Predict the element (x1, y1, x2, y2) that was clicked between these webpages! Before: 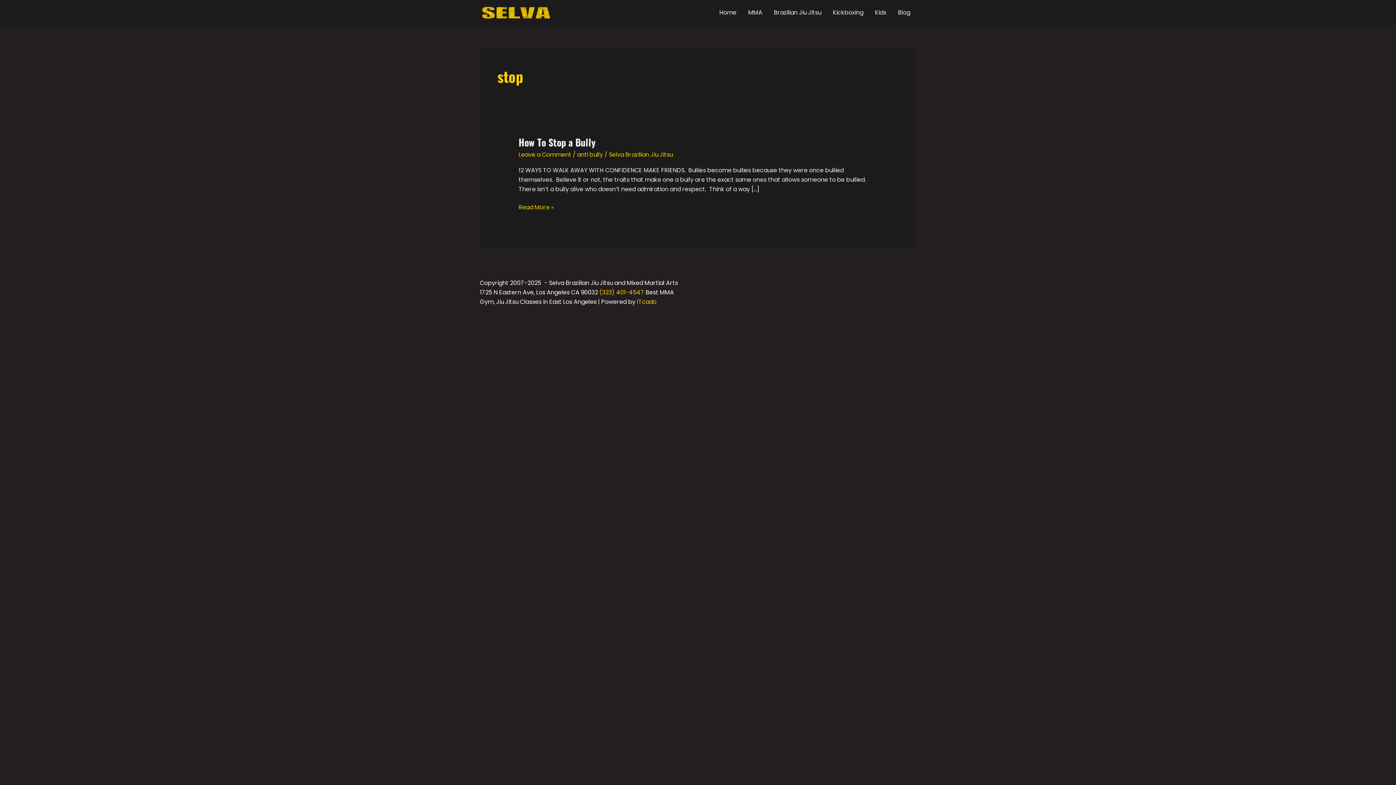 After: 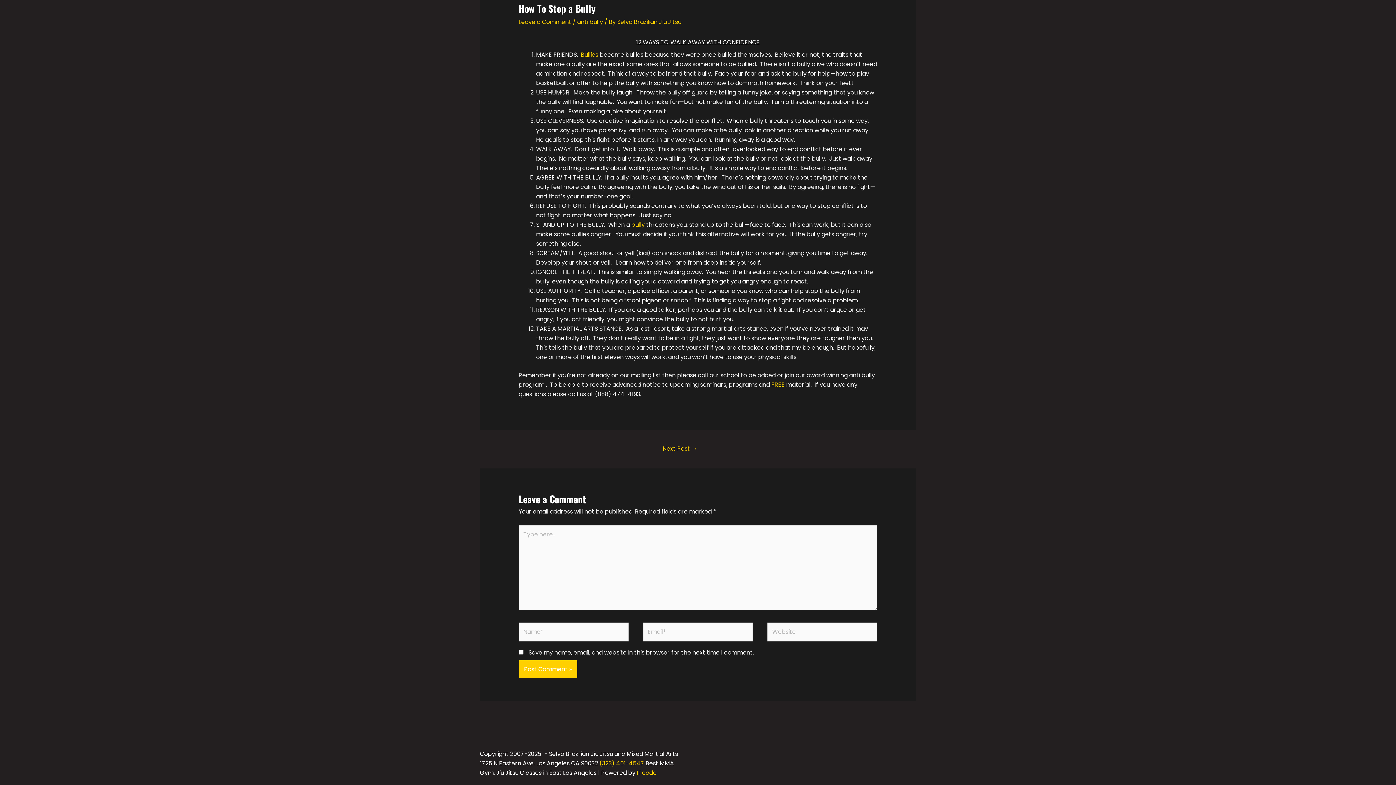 Action: label: Leave a Comment bbox: (518, 150, 571, 158)